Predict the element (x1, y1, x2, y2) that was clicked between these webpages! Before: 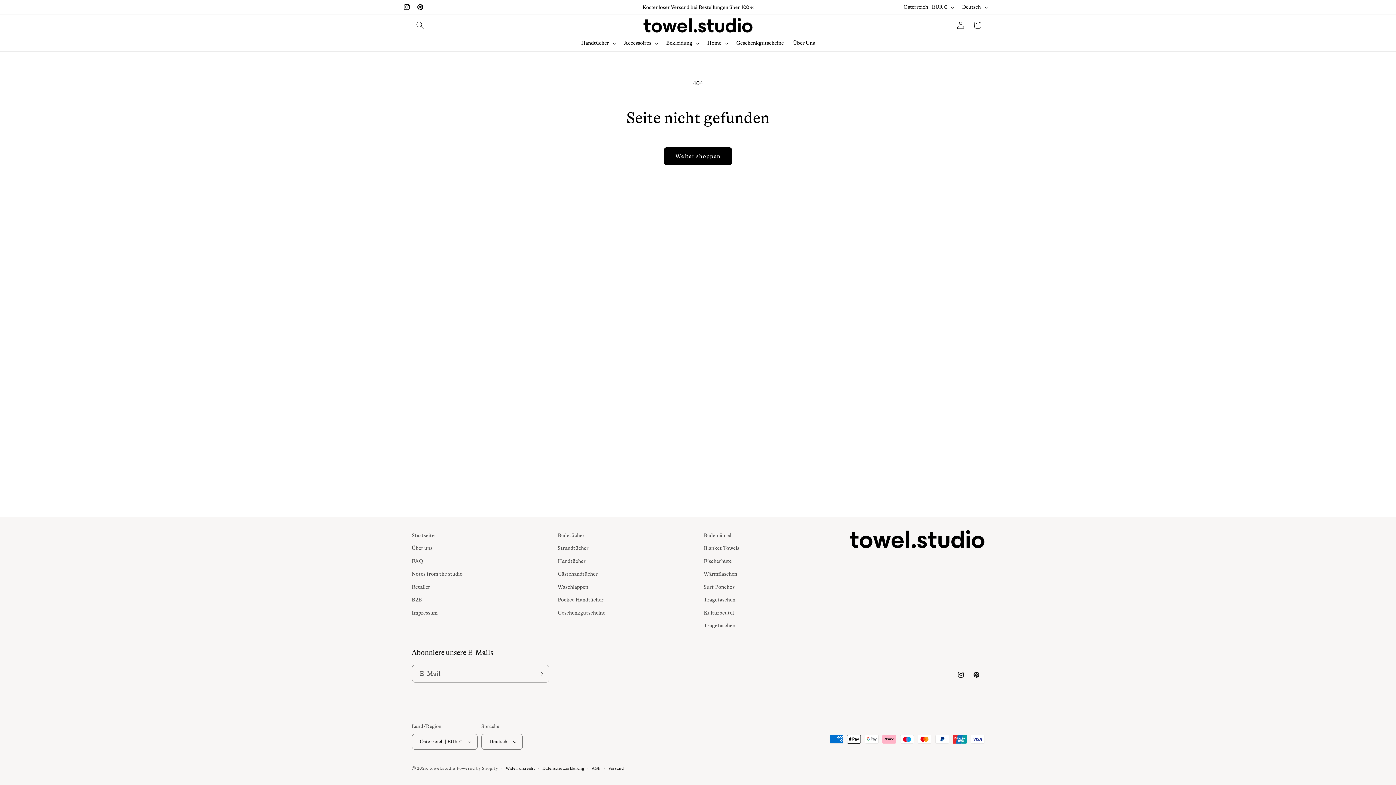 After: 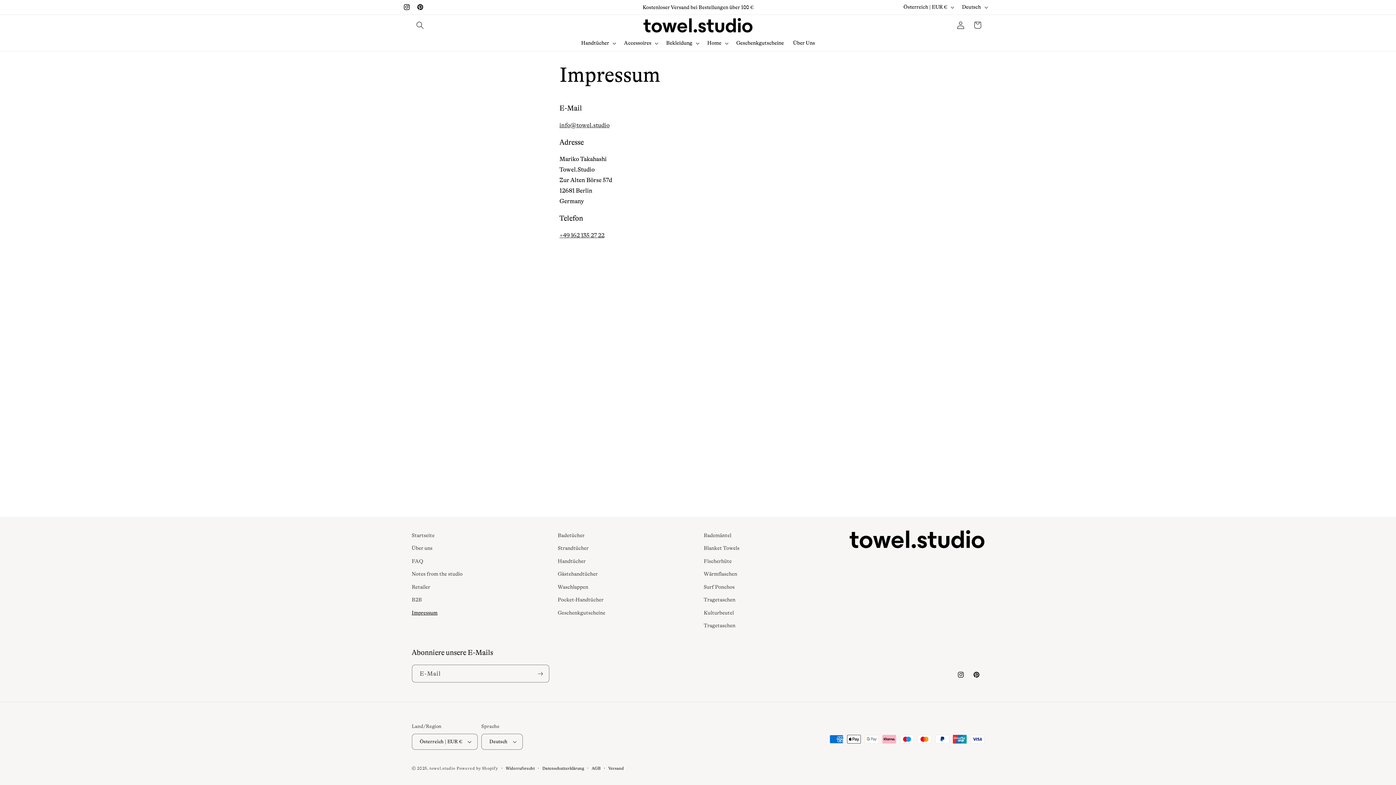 Action: label: Impressum bbox: (411, 606, 437, 619)